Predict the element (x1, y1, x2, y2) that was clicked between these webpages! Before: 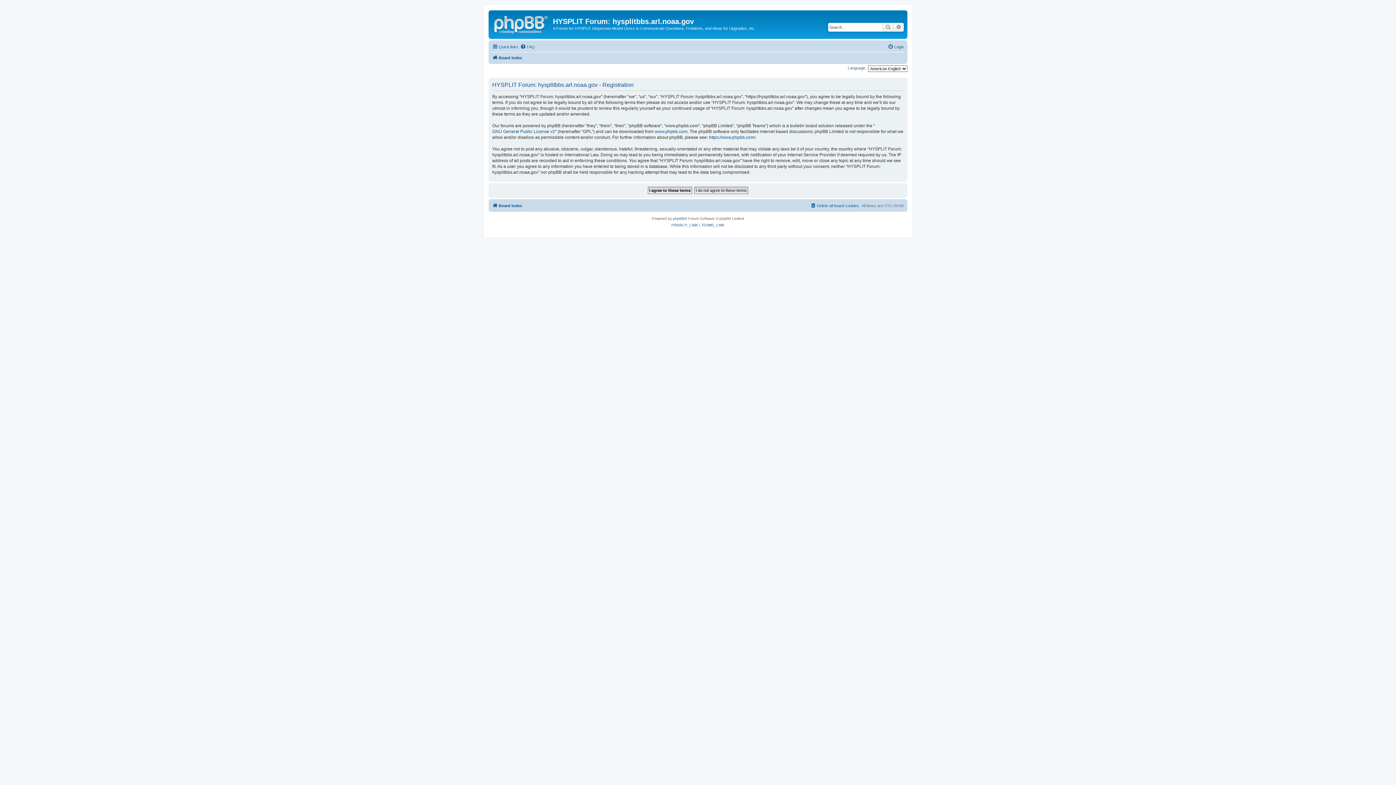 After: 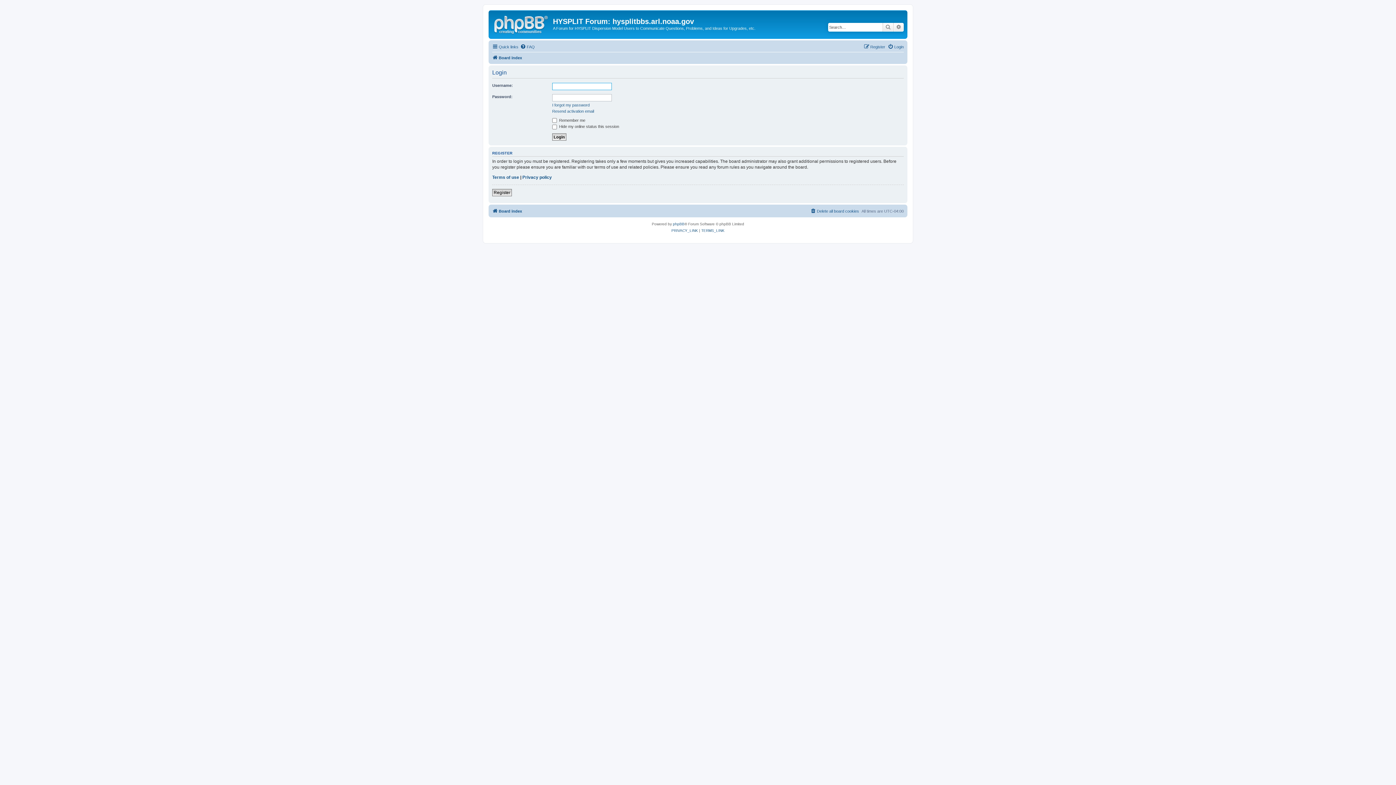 Action: label: Login bbox: (888, 42, 904, 51)